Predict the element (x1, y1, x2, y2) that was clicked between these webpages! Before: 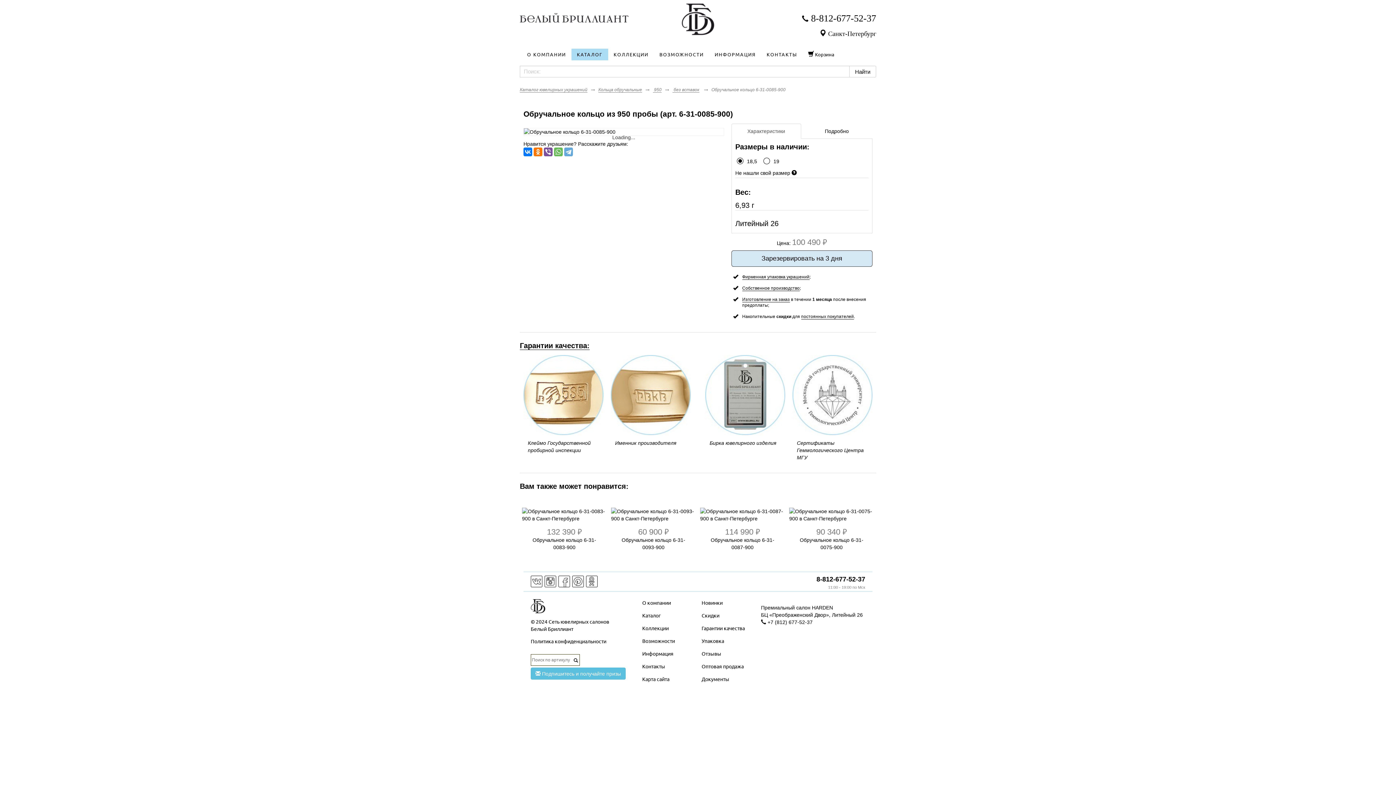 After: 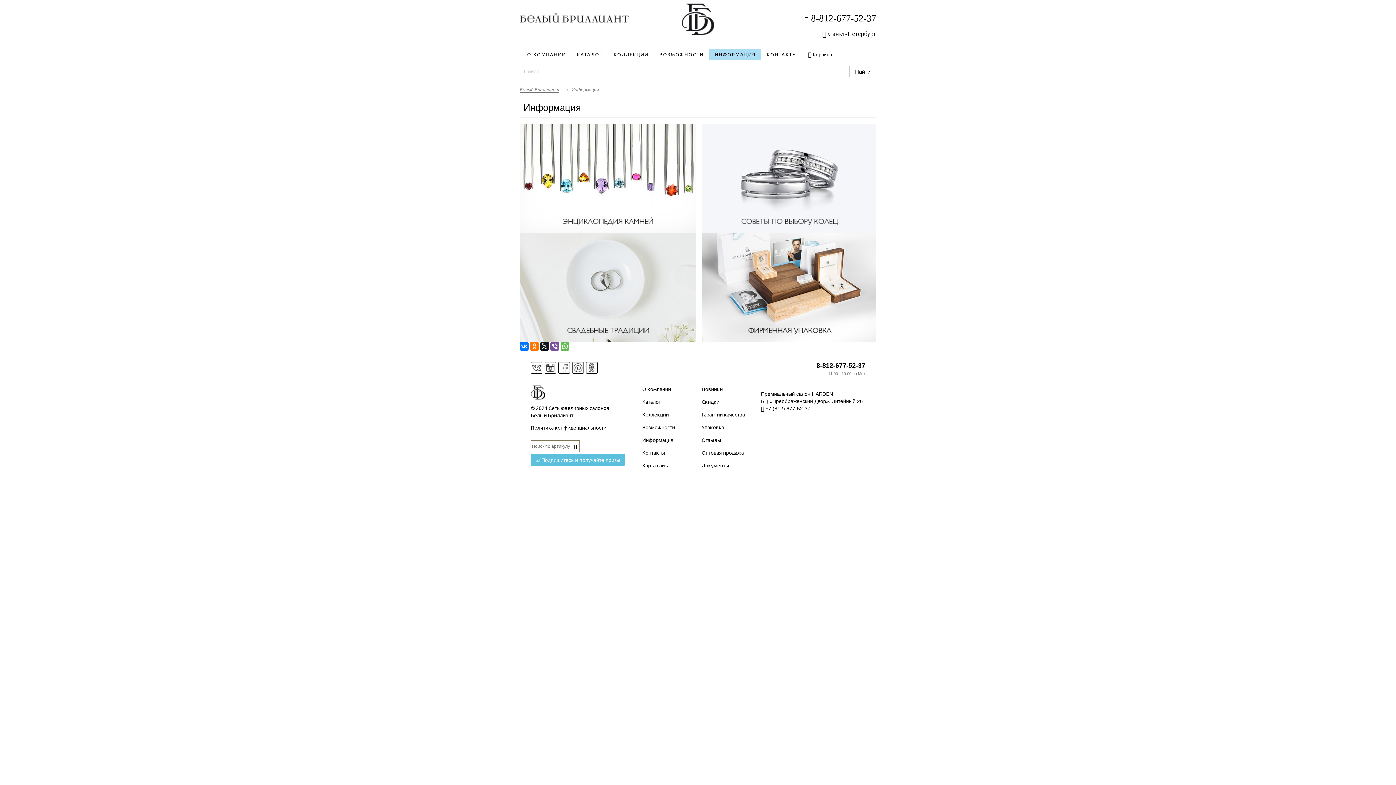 Action: bbox: (642, 650, 673, 657) label: Информация